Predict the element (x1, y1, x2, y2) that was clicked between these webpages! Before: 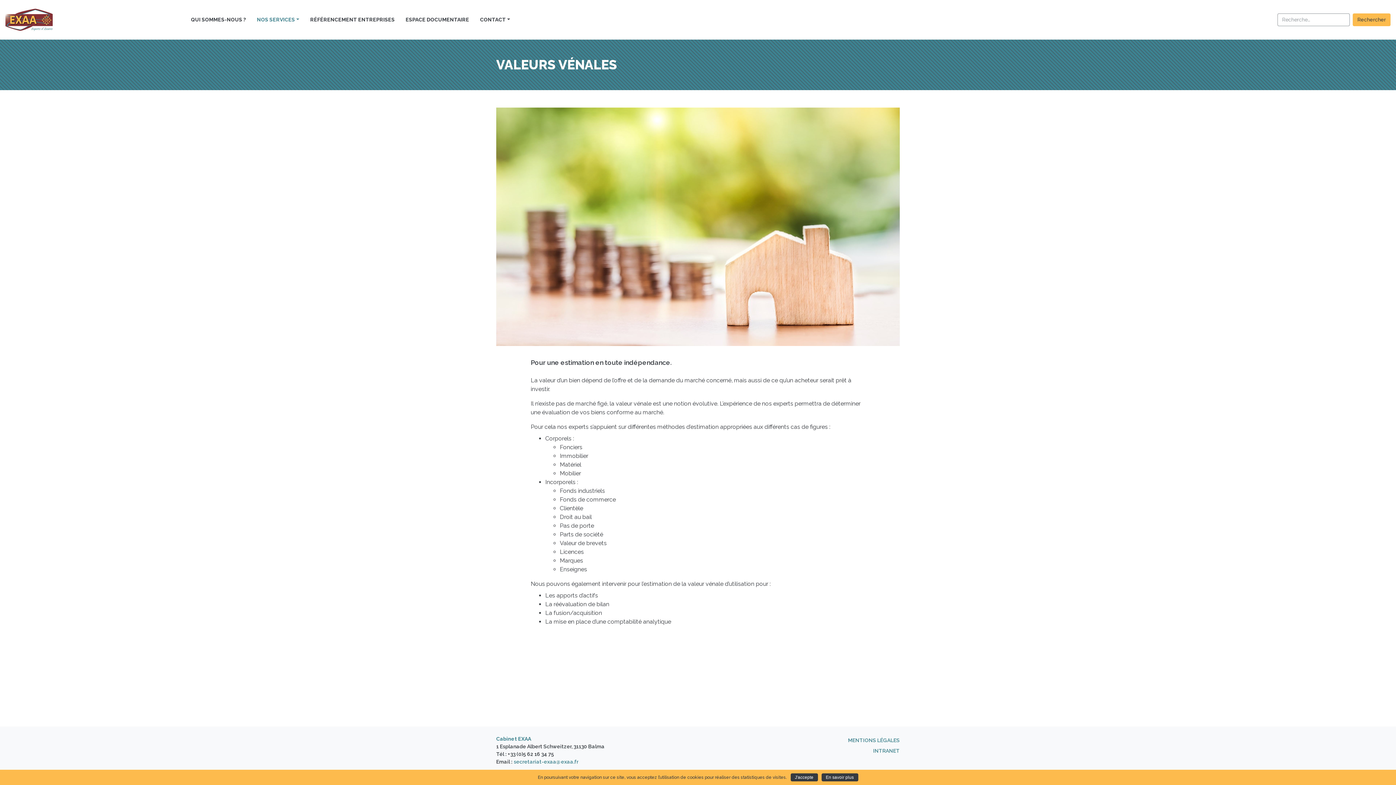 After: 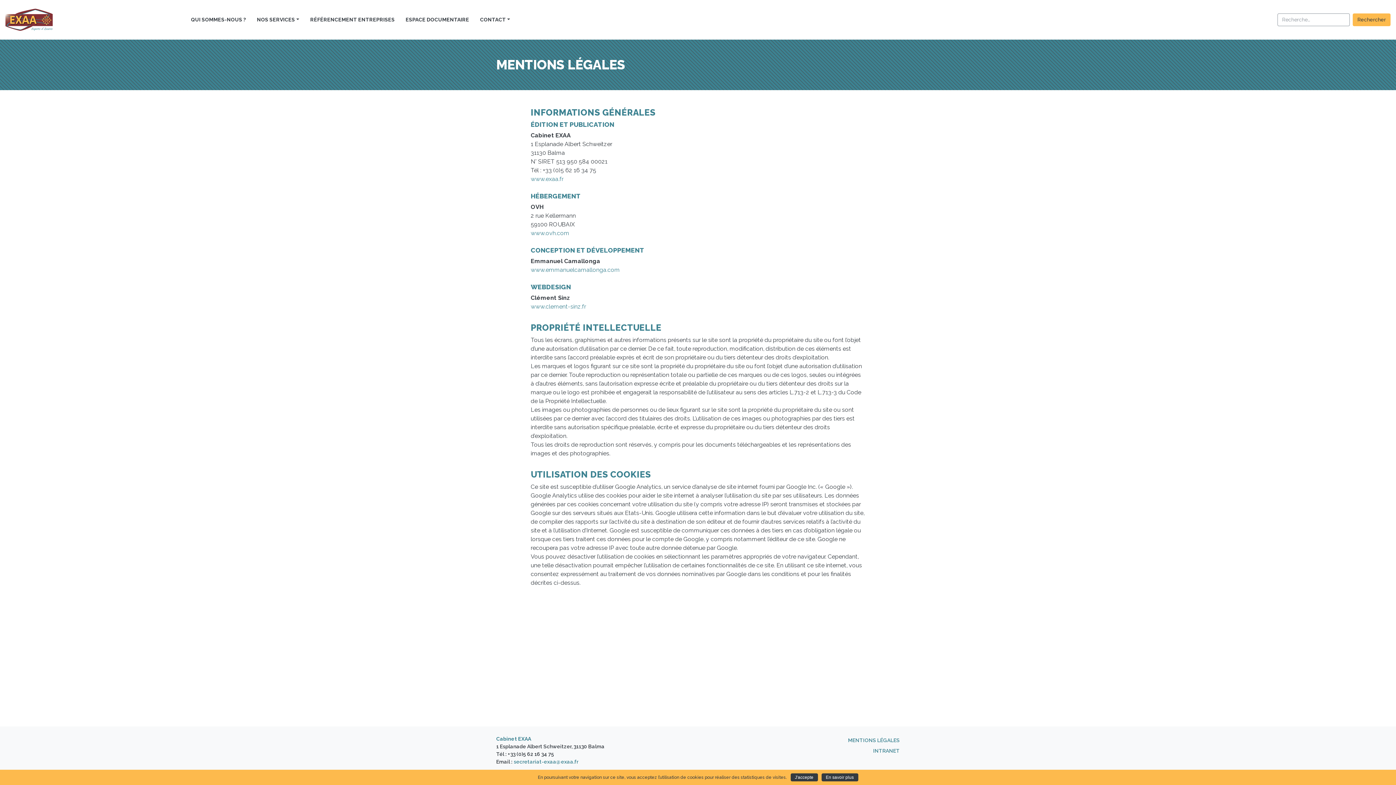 Action: bbox: (848, 735, 900, 746) label: MENTIONS LÉGALES